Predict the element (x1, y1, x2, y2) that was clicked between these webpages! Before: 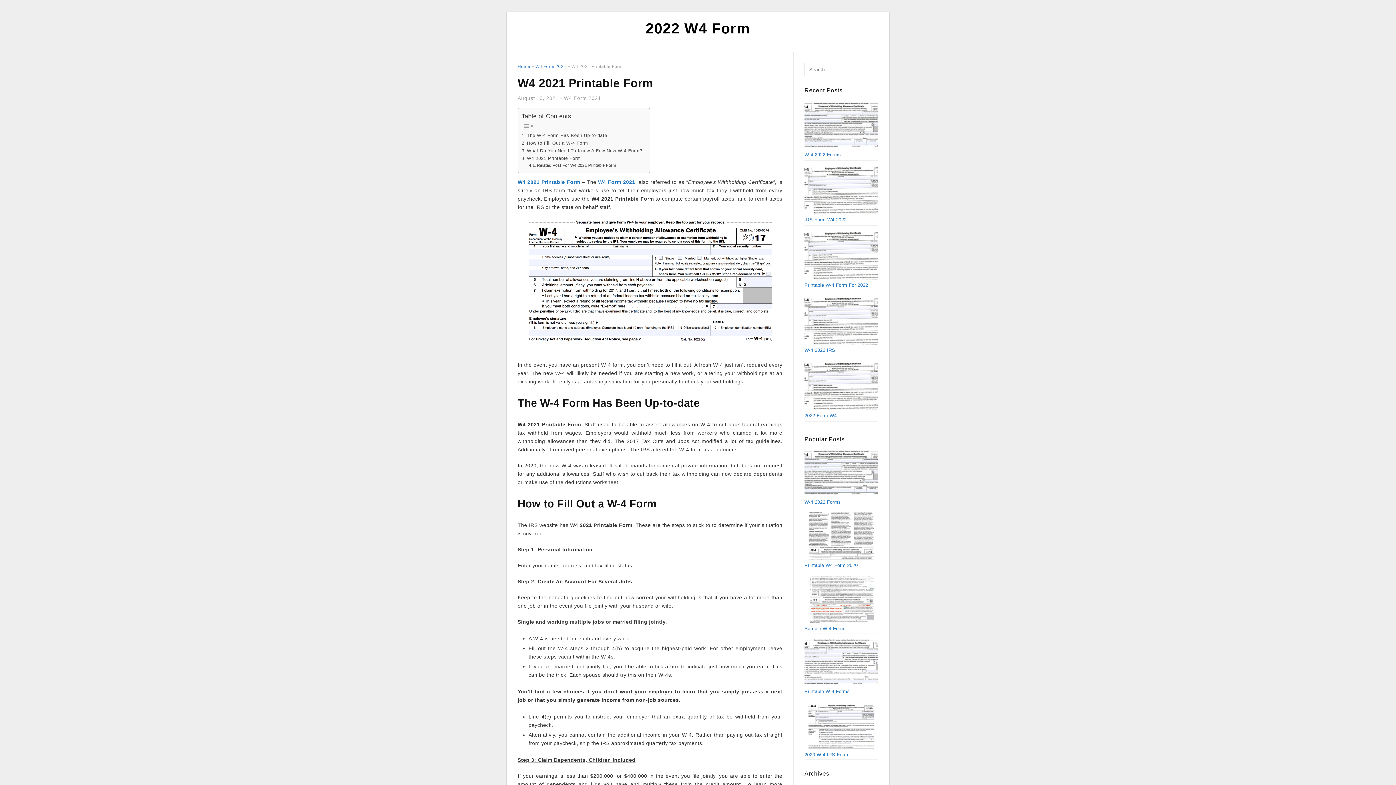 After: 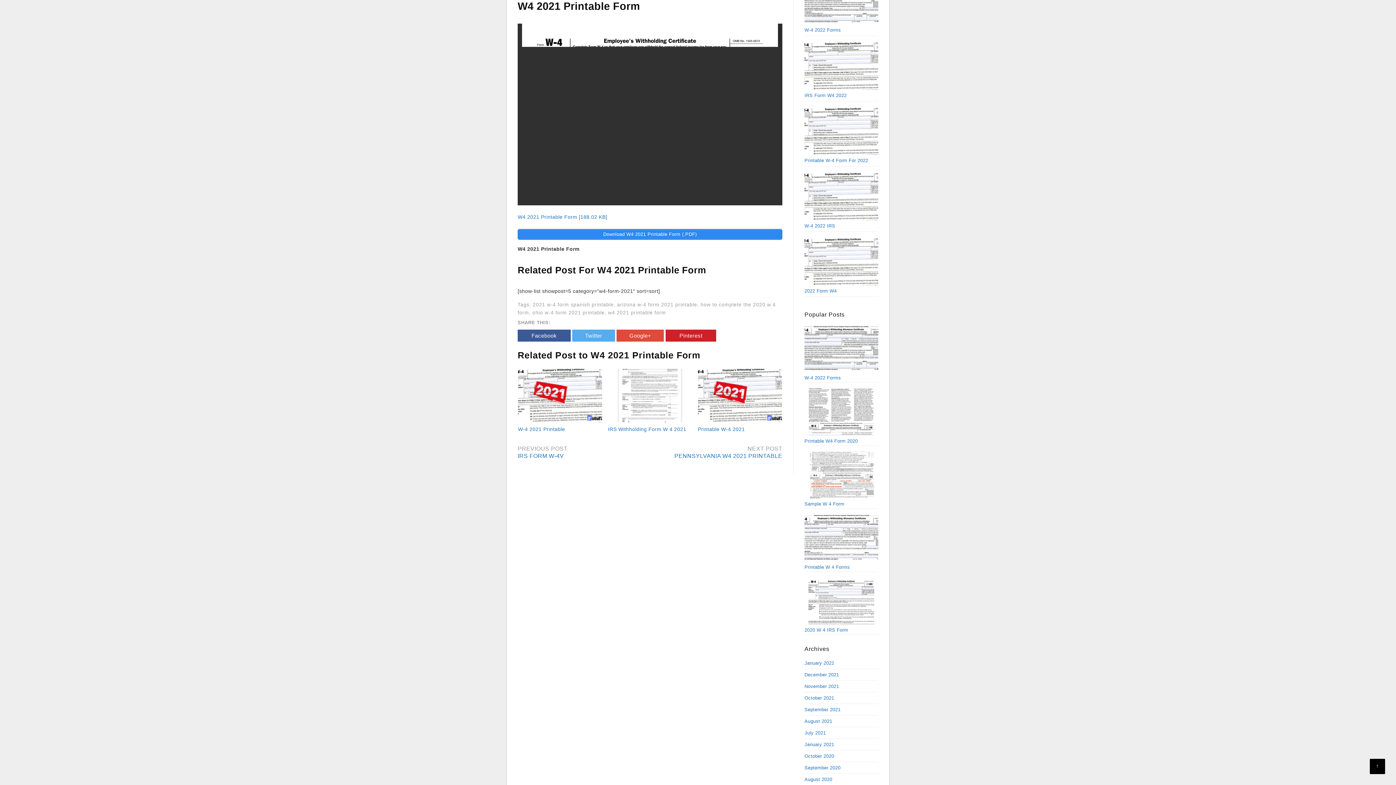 Action: bbox: (521, 155, 581, 162) label: W4 2021 Printable Form